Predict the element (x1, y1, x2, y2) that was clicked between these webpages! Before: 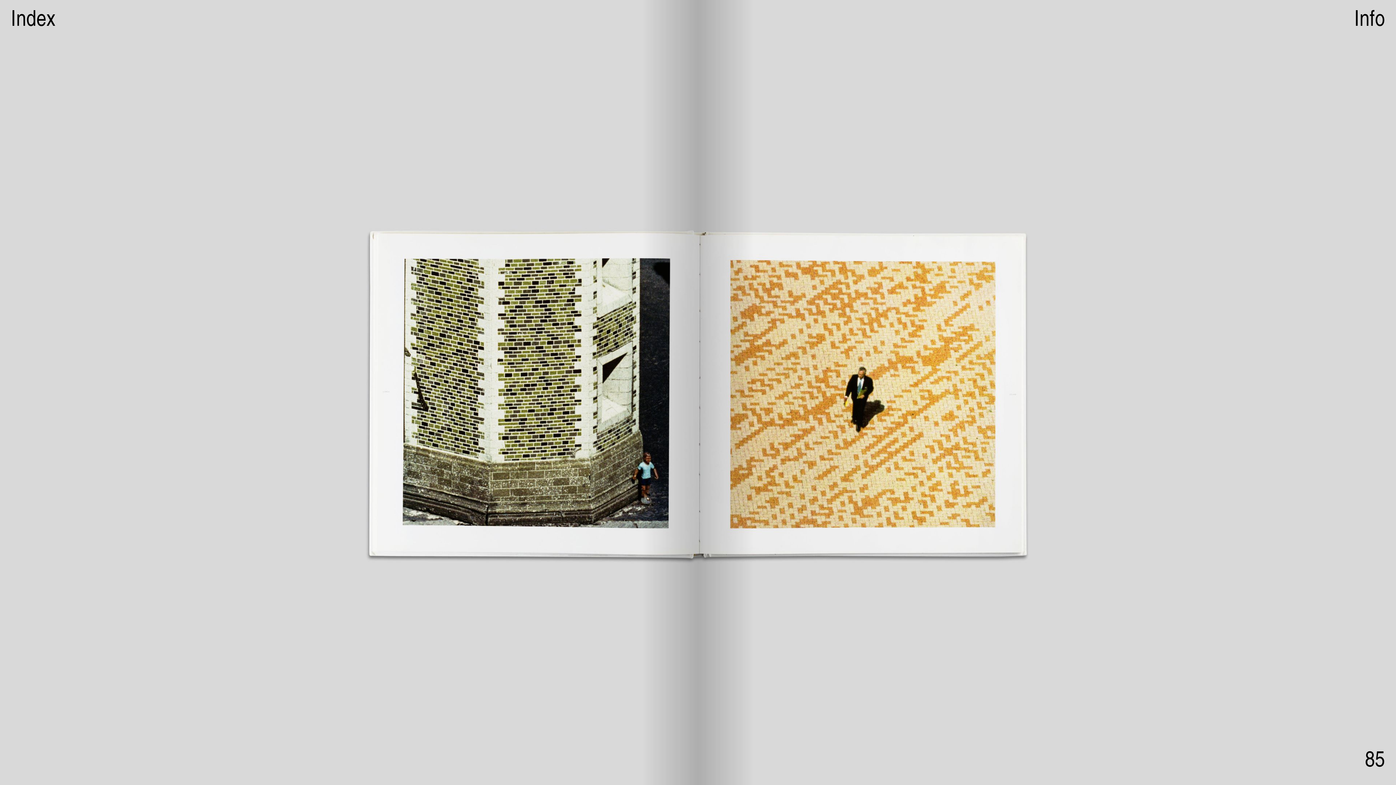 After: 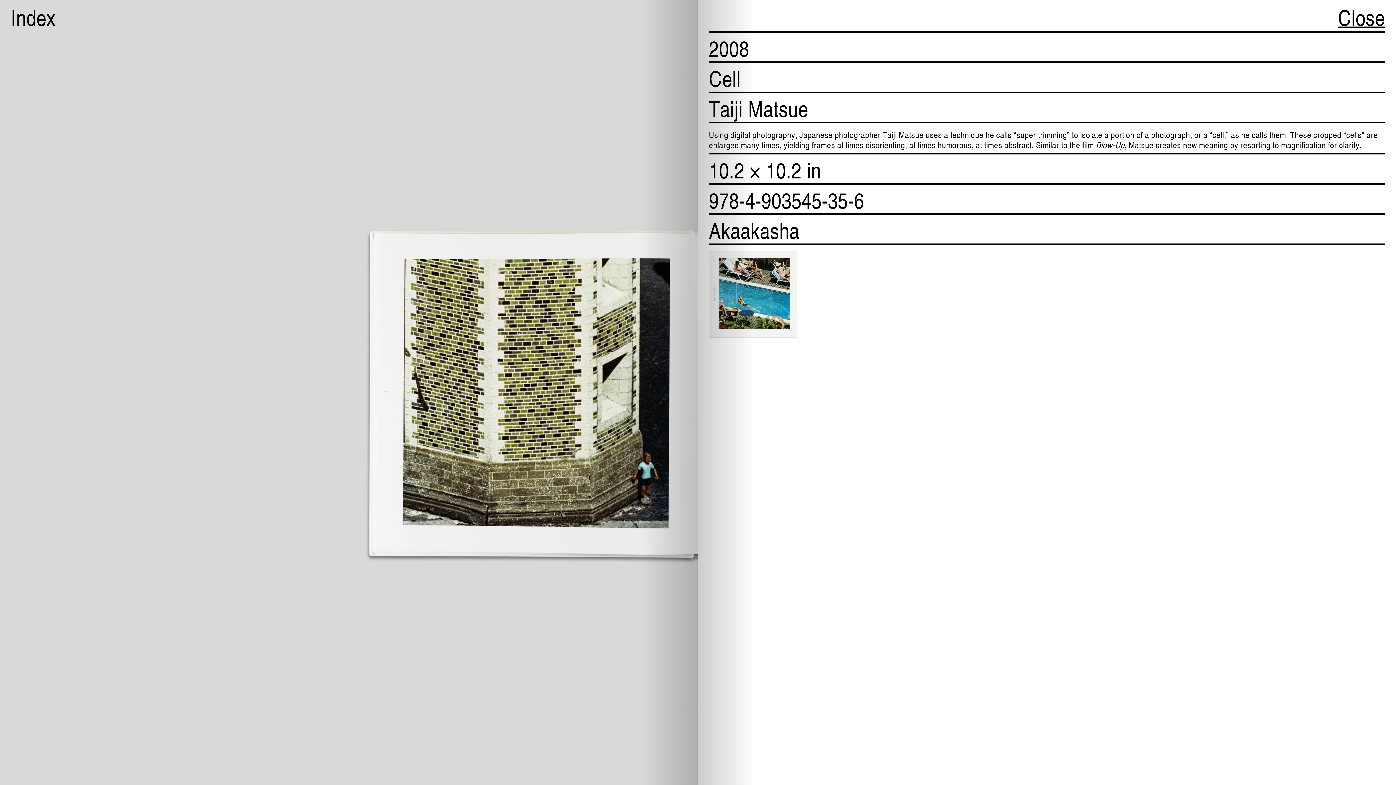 Action: bbox: (1354, 5, 1385, 28) label: Info